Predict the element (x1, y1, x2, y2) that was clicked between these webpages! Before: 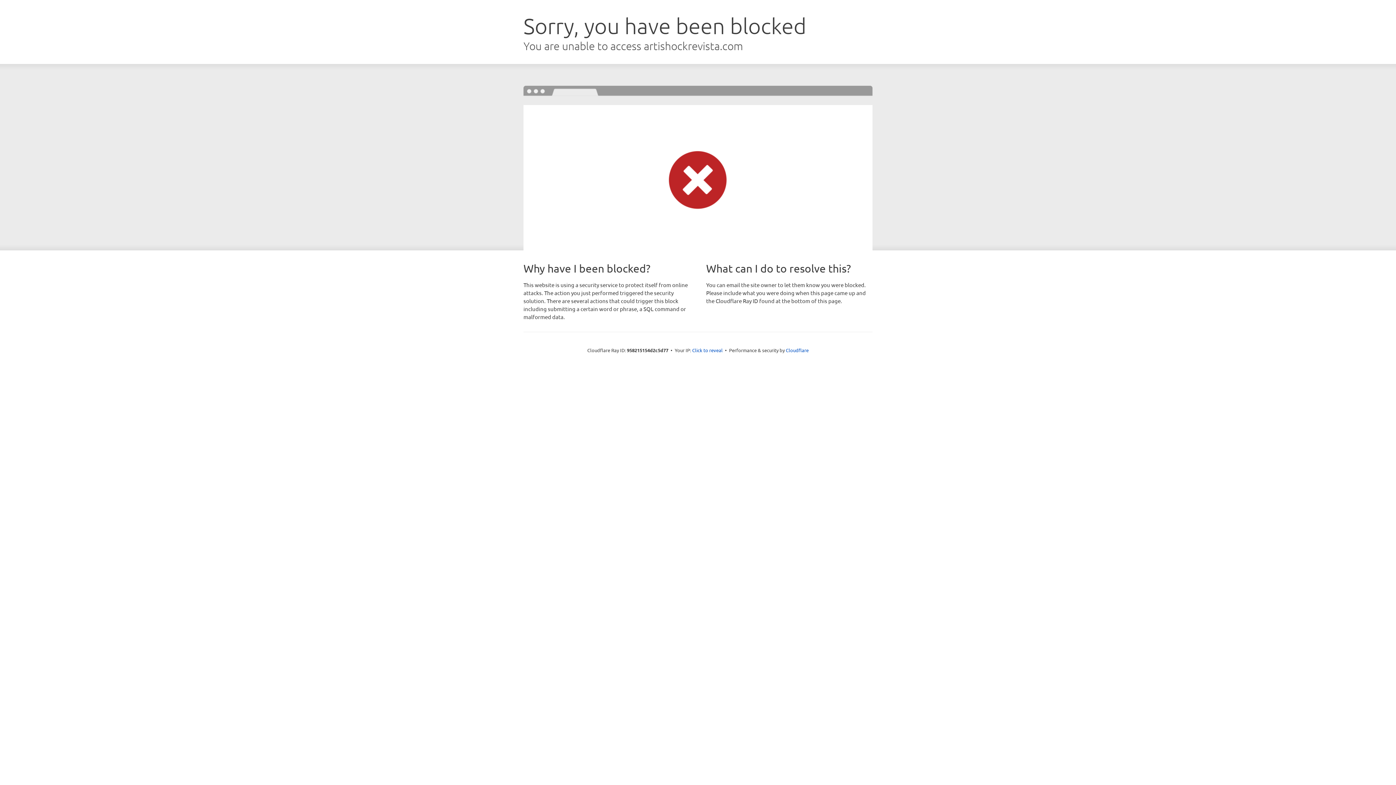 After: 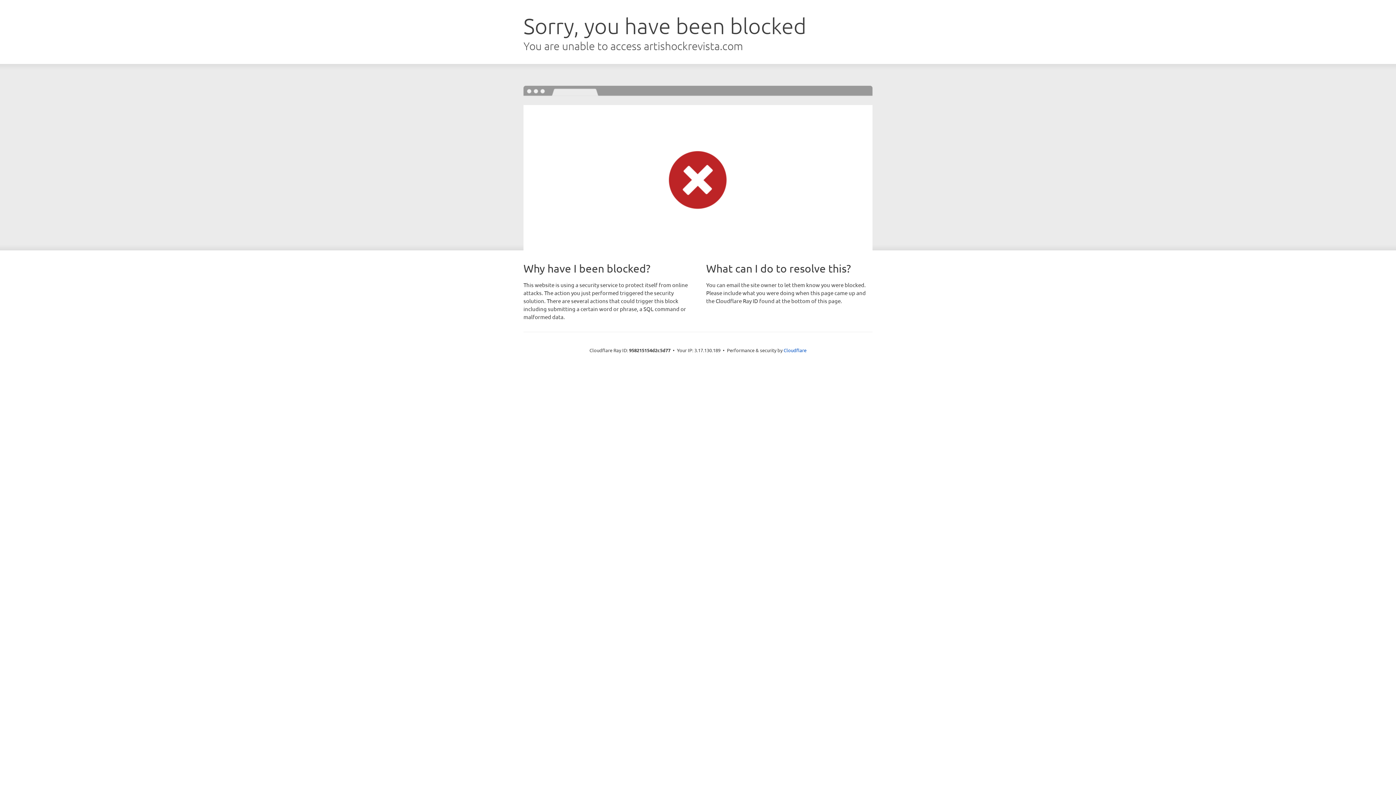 Action: bbox: (692, 346, 722, 353) label: Click to reveal